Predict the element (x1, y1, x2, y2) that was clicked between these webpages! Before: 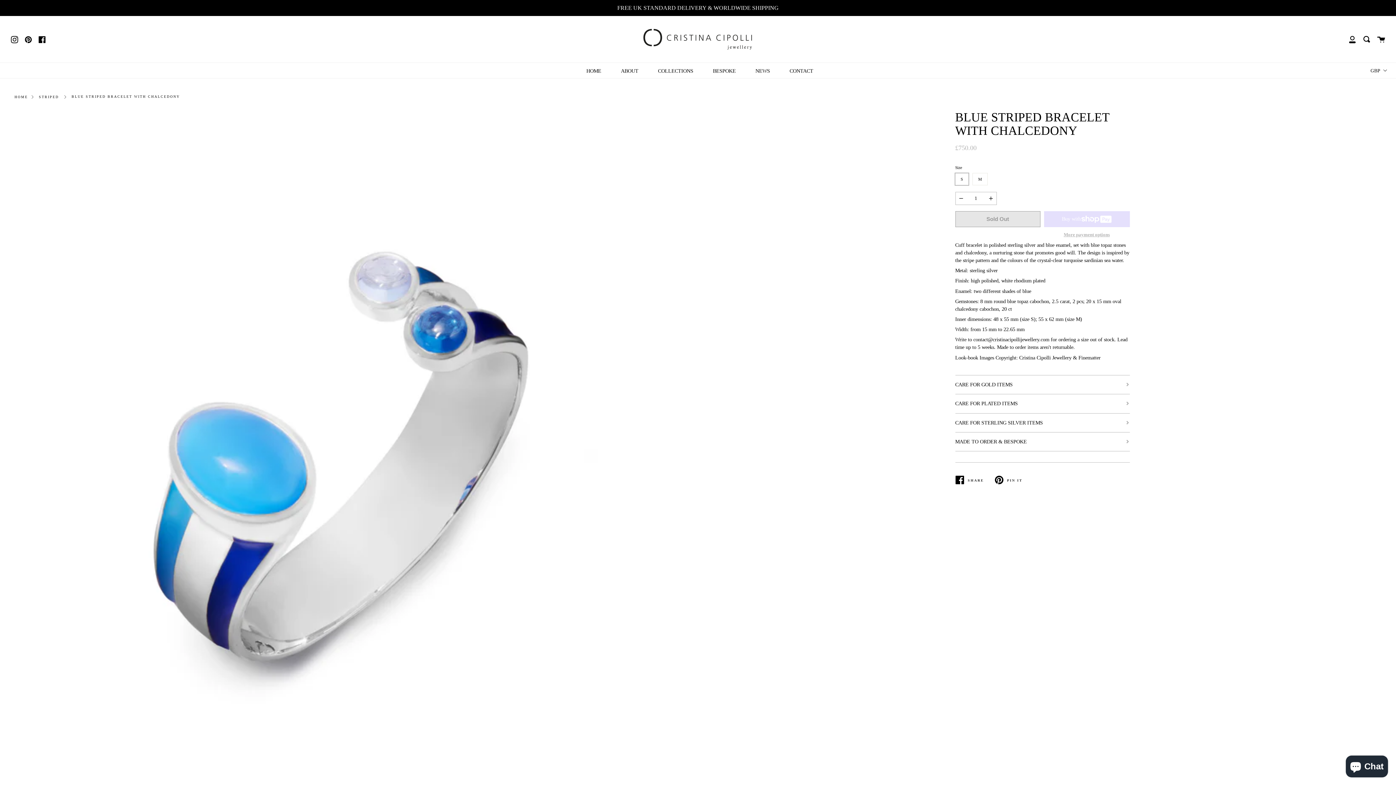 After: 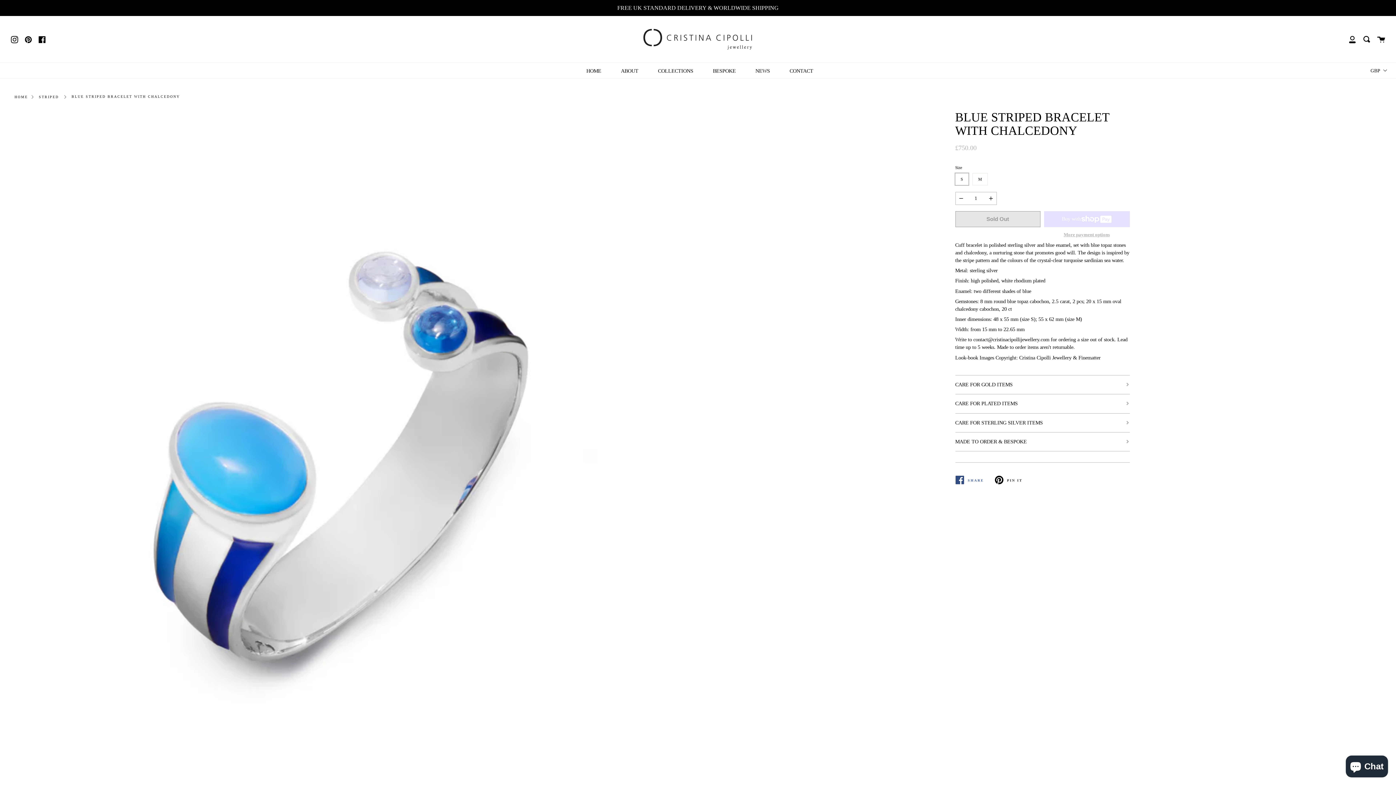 Action: bbox: (955, 470, 994, 489) label: SHARE
SHARE ON FACEBOOK